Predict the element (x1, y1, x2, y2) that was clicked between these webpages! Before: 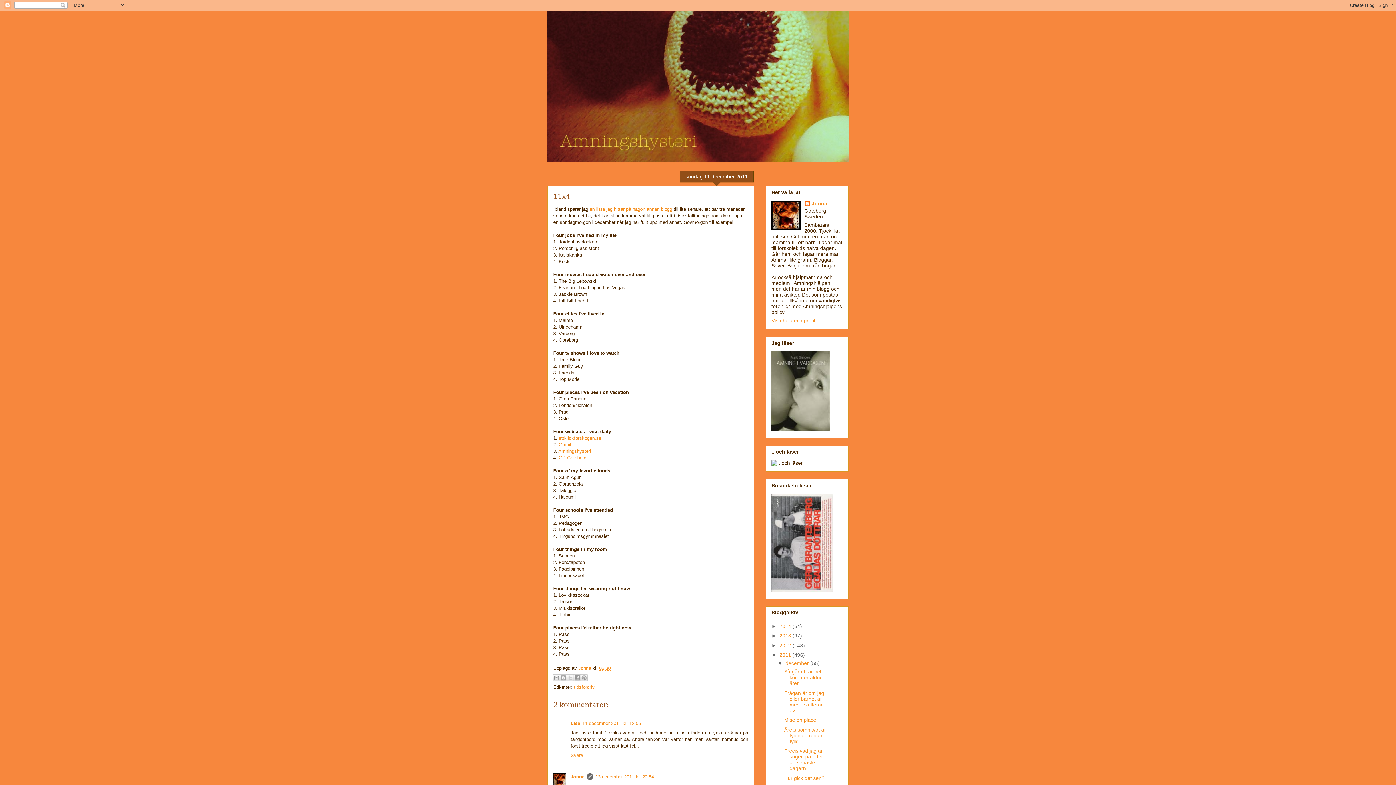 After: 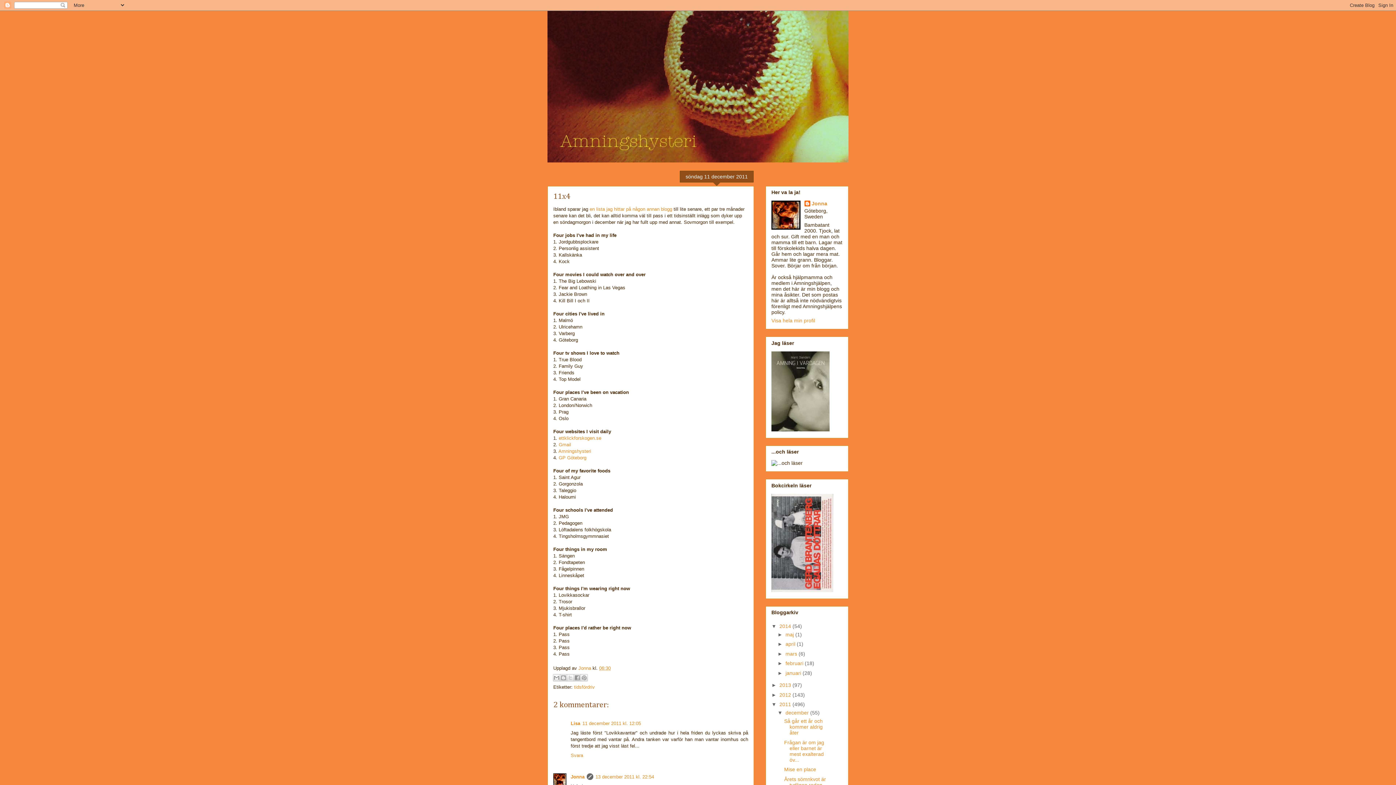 Action: bbox: (771, 623, 779, 629) label: ►  